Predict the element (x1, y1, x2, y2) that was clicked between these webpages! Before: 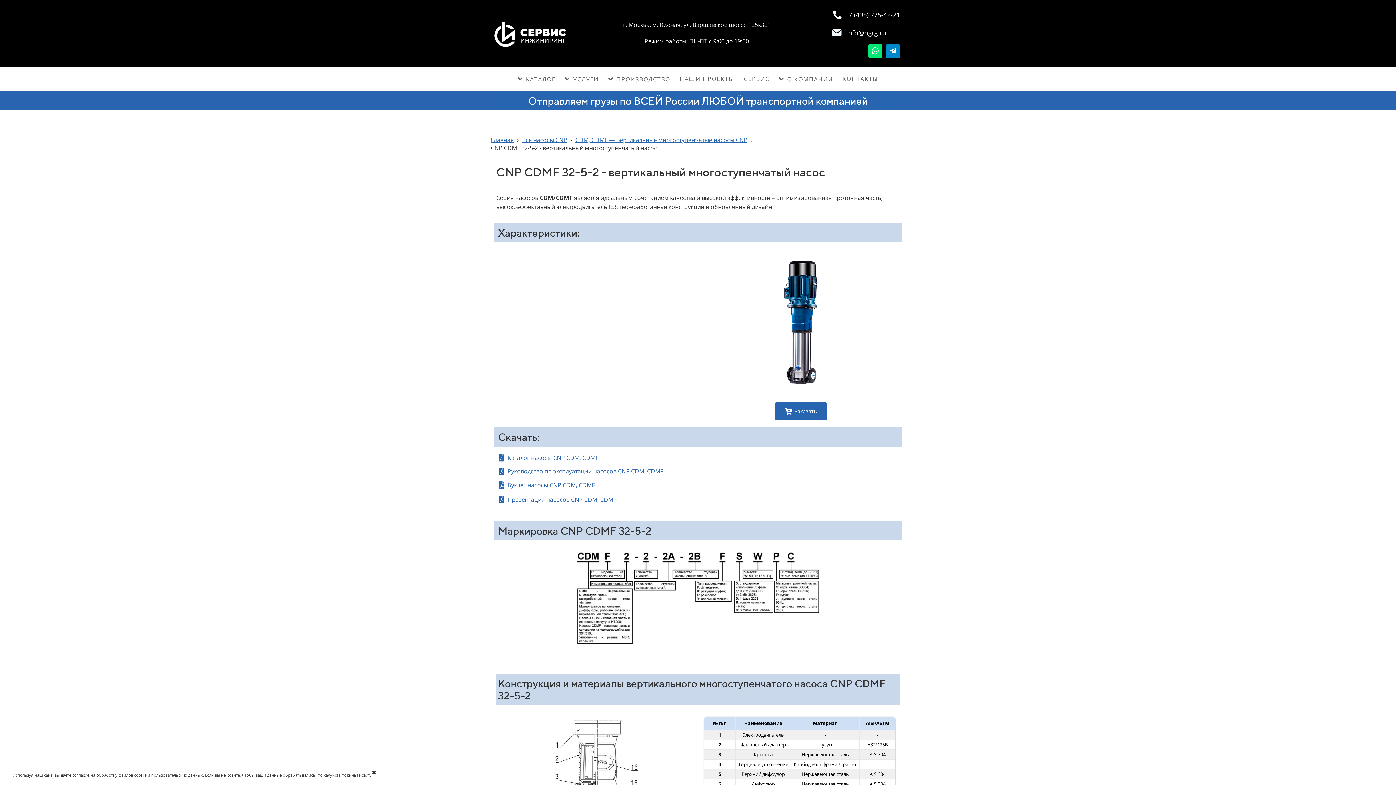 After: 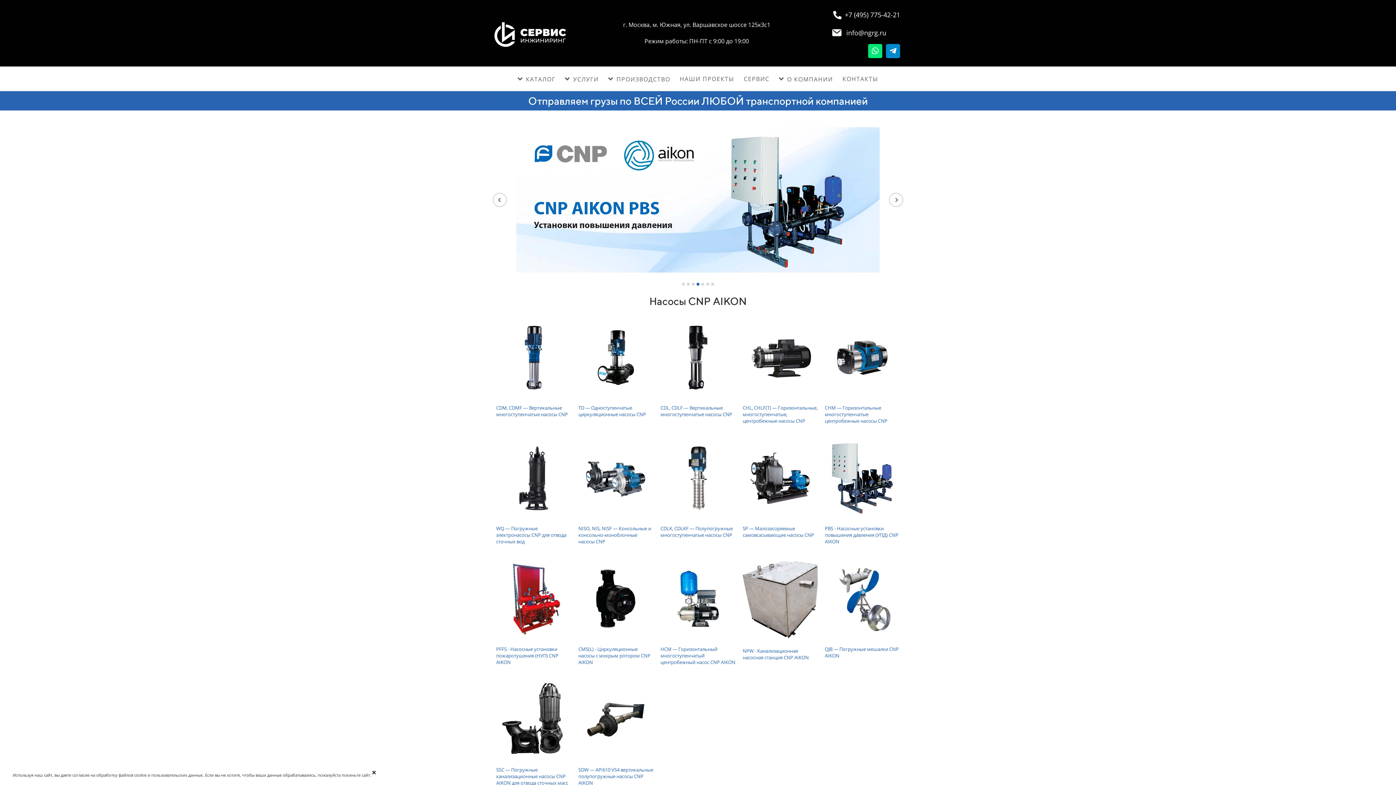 Action: label: Главная bbox: (490, 135, 513, 143)